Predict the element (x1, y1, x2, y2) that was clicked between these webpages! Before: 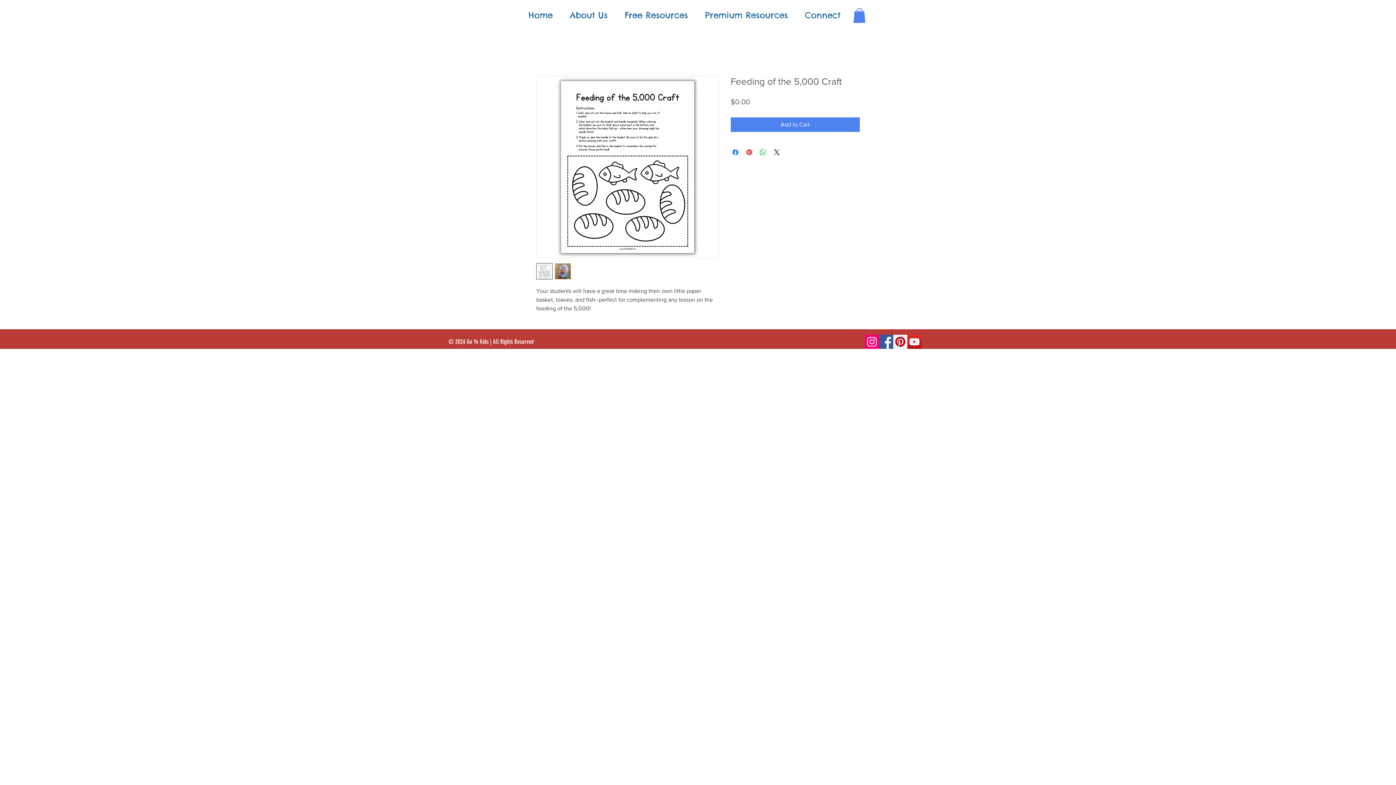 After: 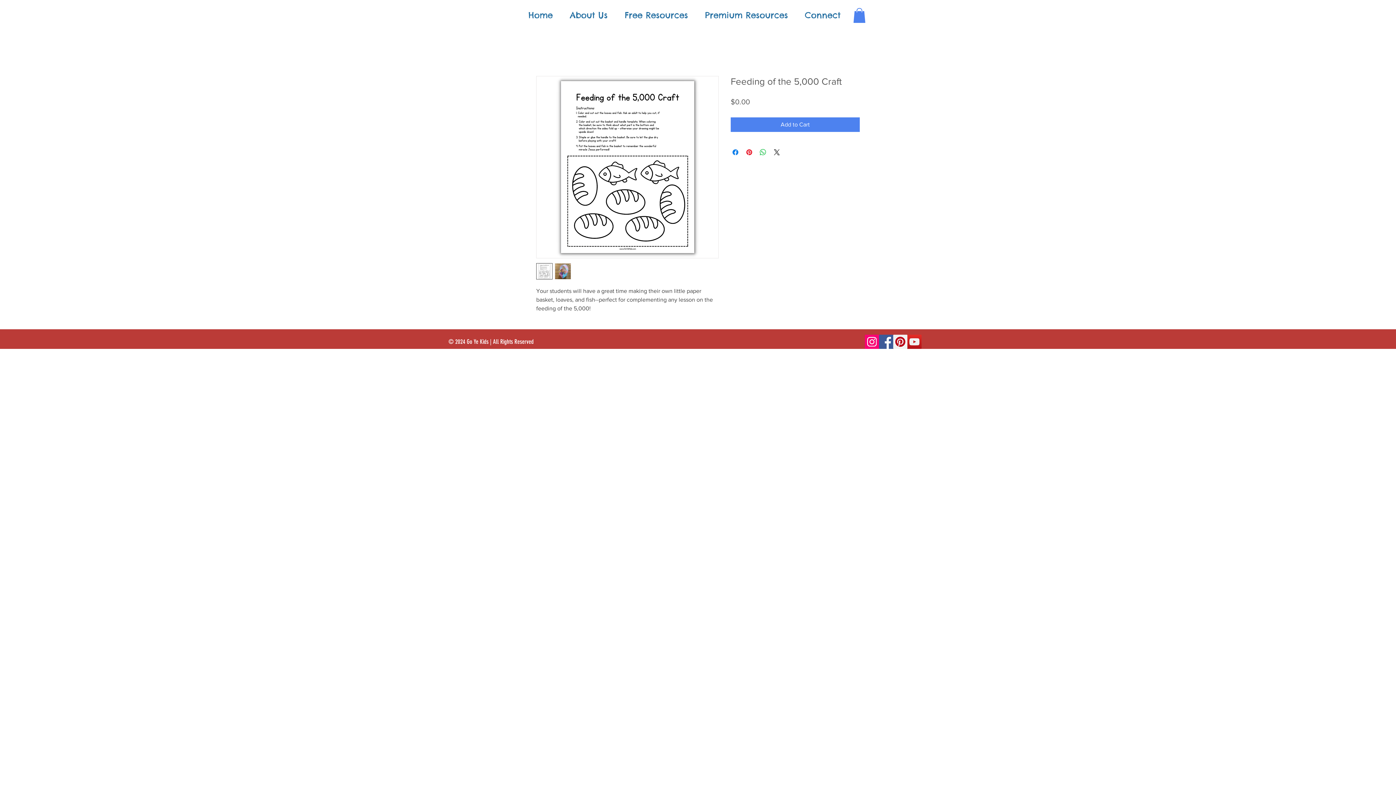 Action: bbox: (893, 334, 907, 348) label: Pinterest